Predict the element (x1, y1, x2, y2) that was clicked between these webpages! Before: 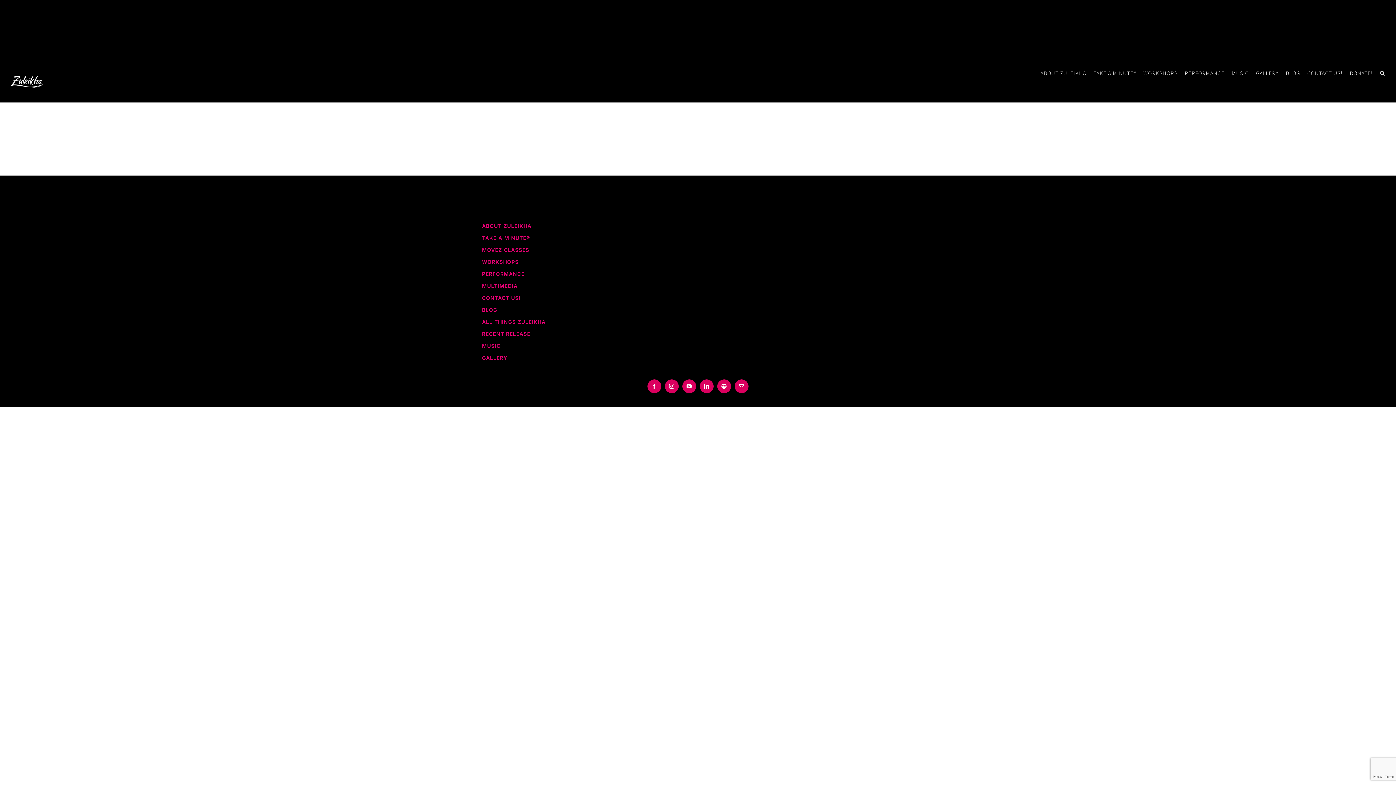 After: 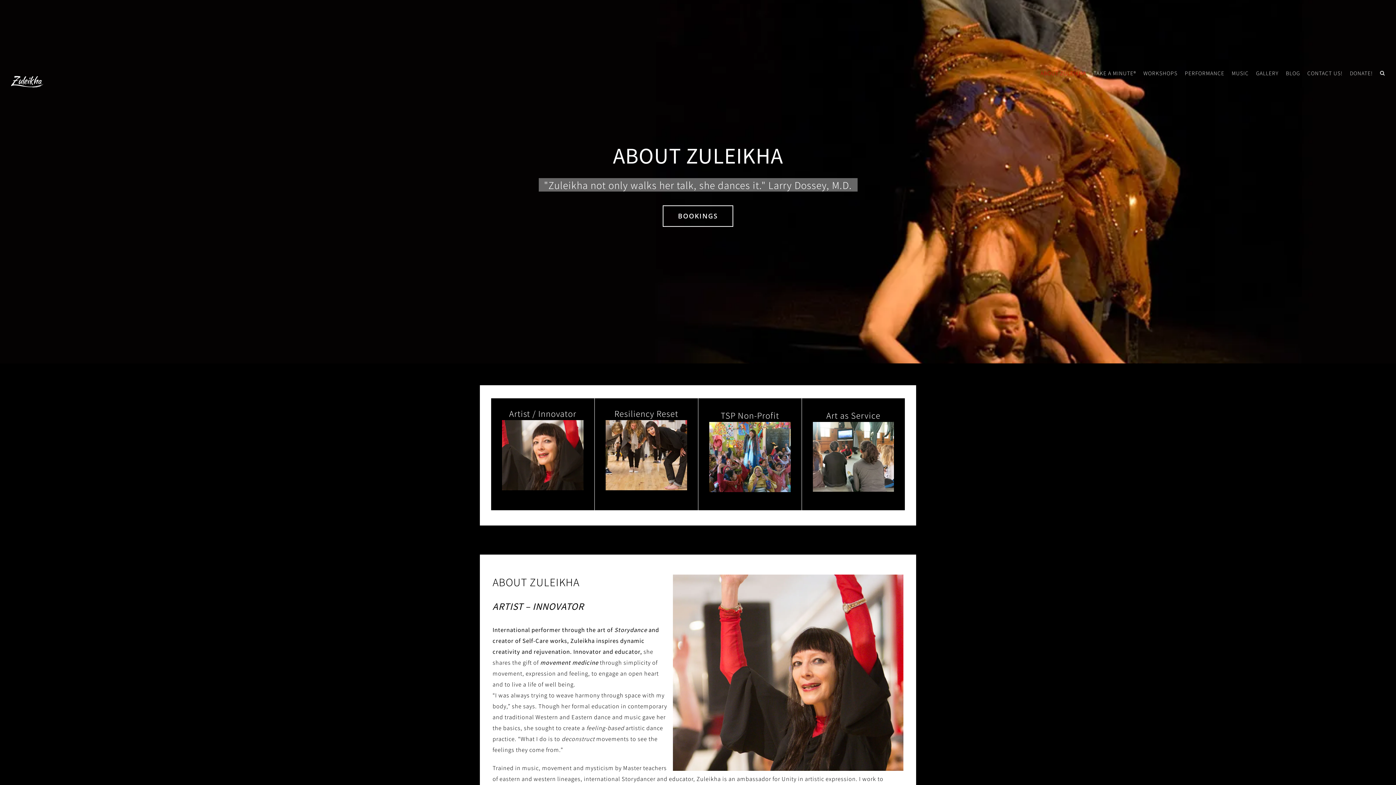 Action: label: ABOUT ZULEIKHA bbox: (482, 219, 687, 231)